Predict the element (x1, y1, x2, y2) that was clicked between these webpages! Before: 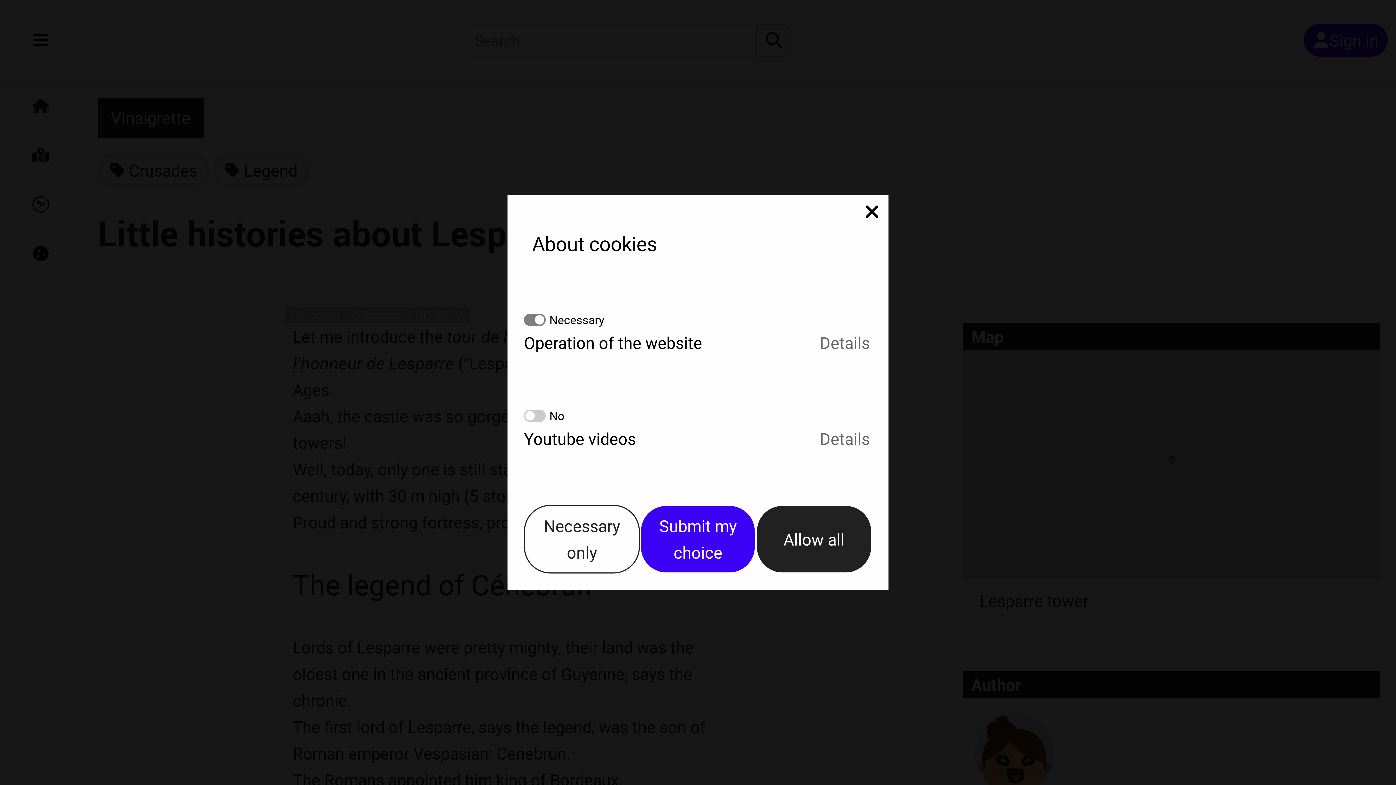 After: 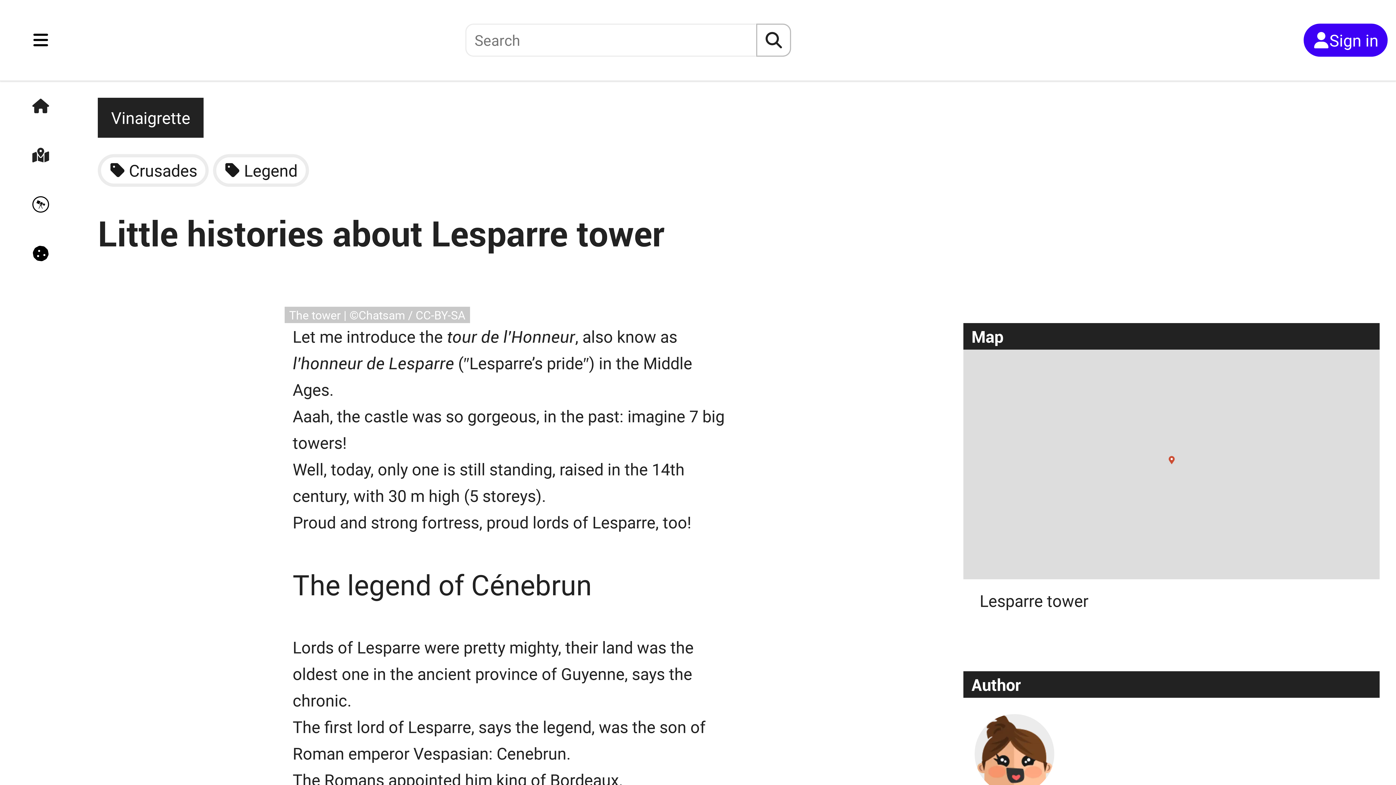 Action: label: Allow all bbox: (756, 505, 872, 573)